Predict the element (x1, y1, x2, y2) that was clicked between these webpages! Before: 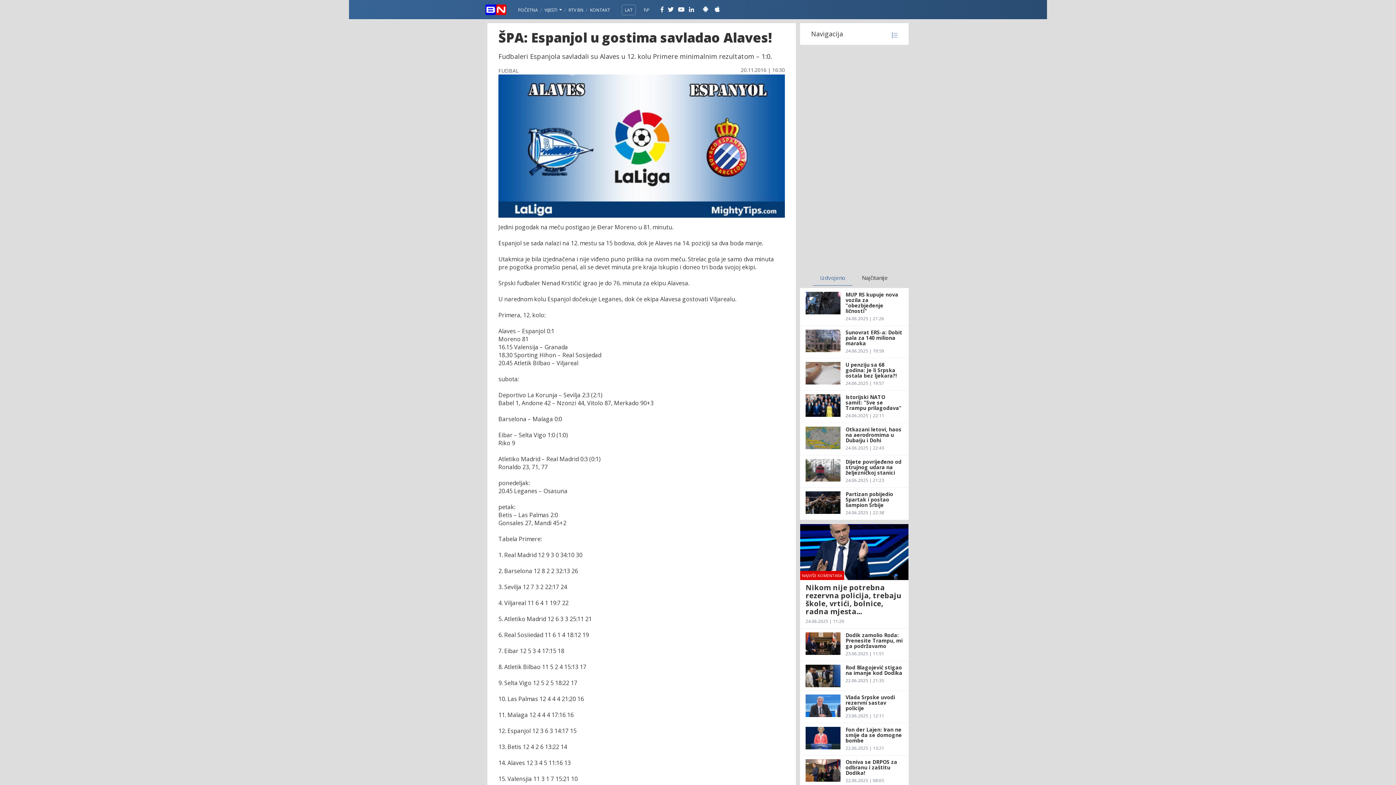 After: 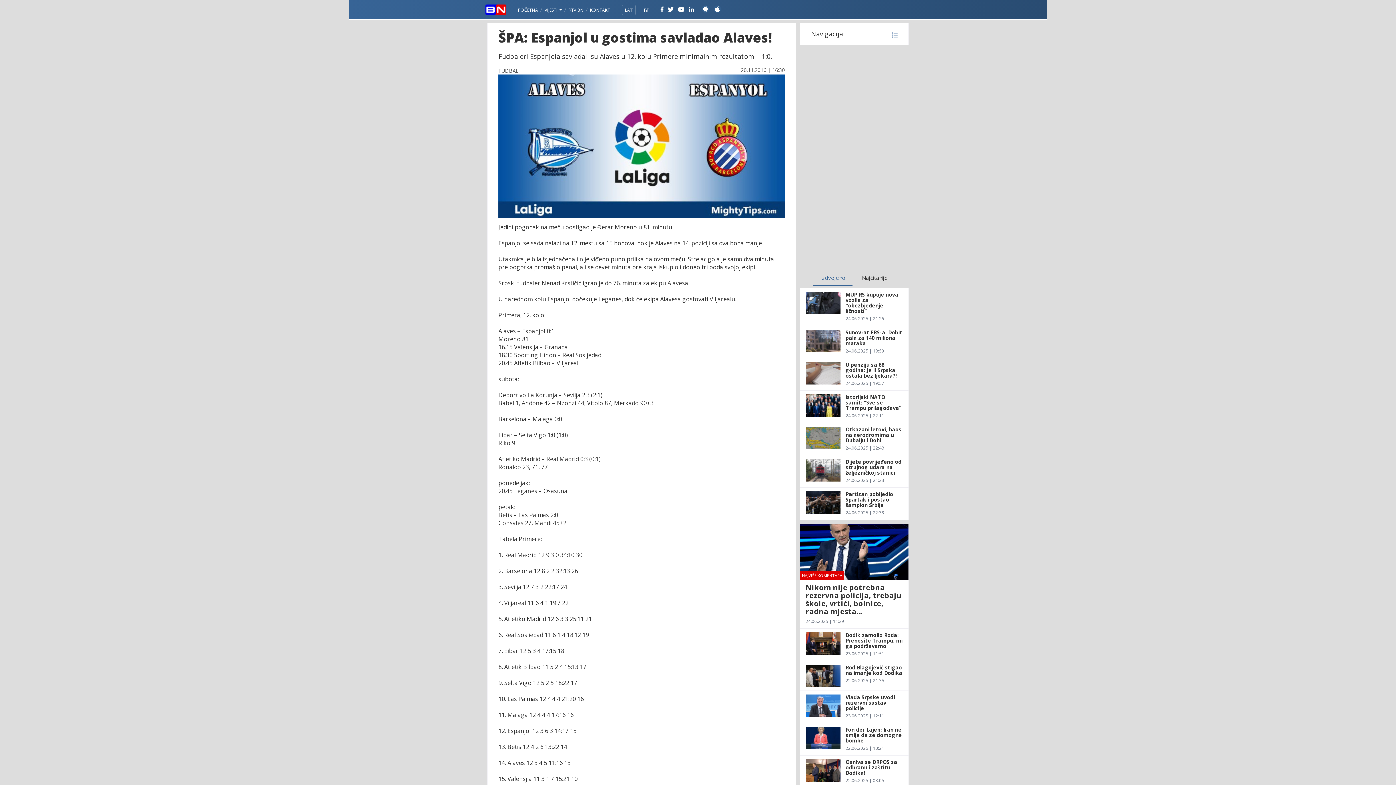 Action: bbox: (568, 6, 583, 13) label: RTV BN